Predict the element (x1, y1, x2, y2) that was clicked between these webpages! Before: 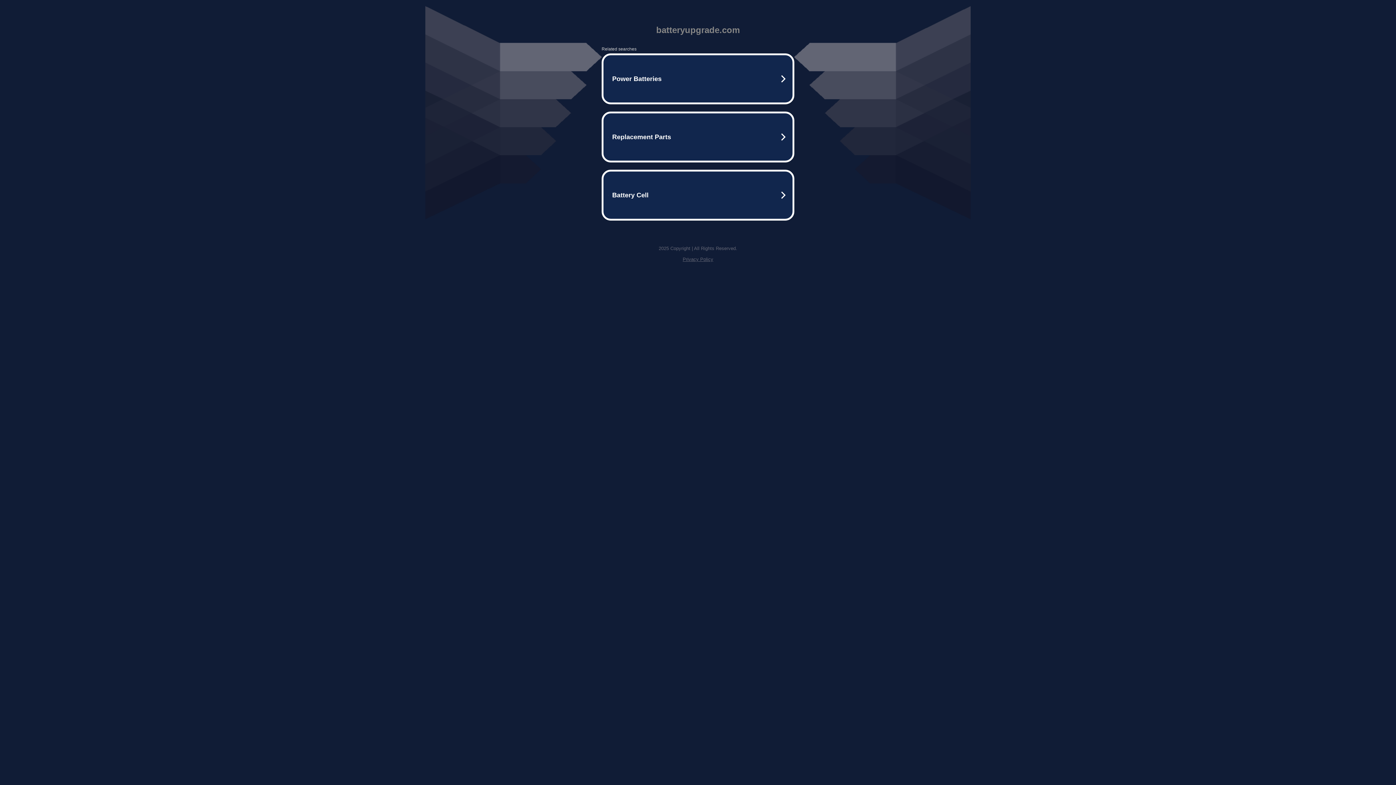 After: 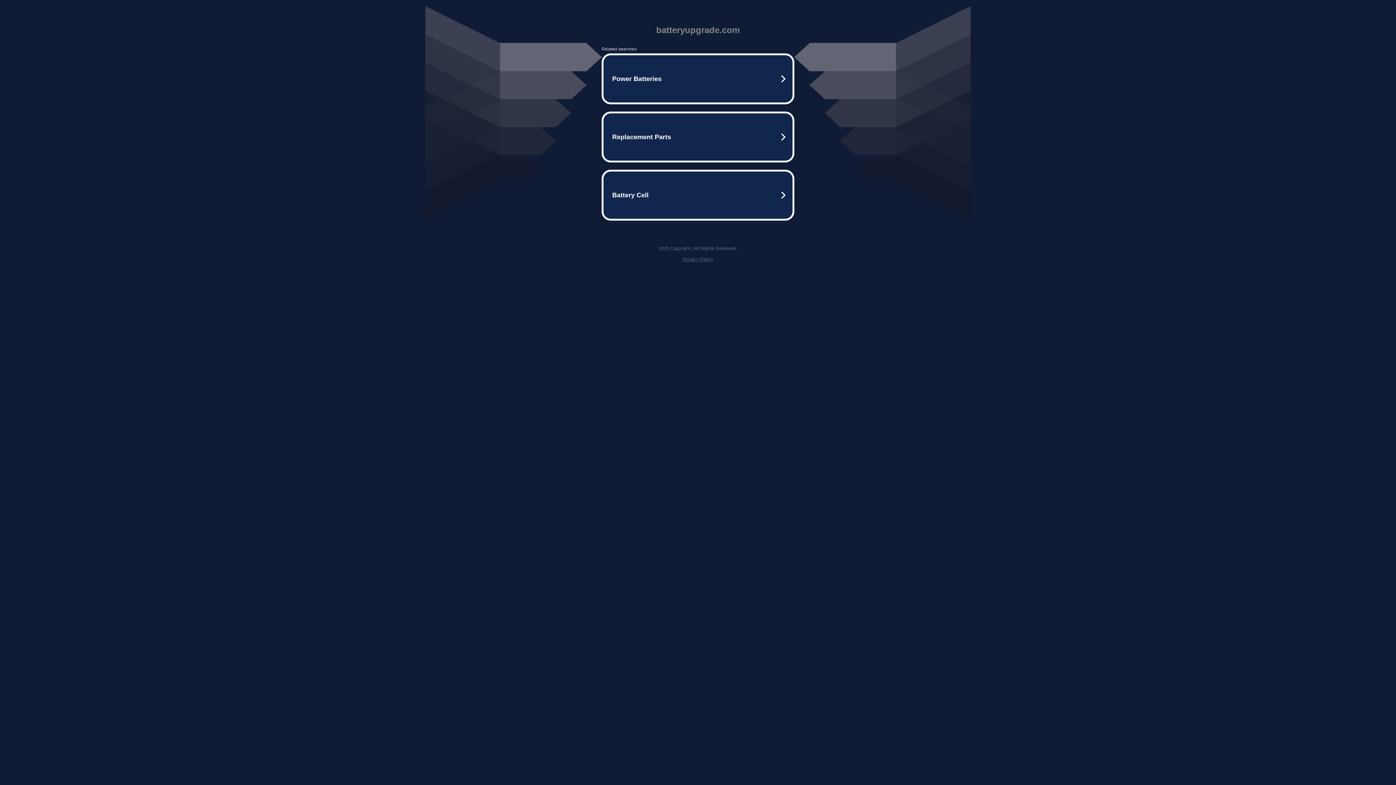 Action: label: Privacy Policy bbox: (682, 256, 713, 262)